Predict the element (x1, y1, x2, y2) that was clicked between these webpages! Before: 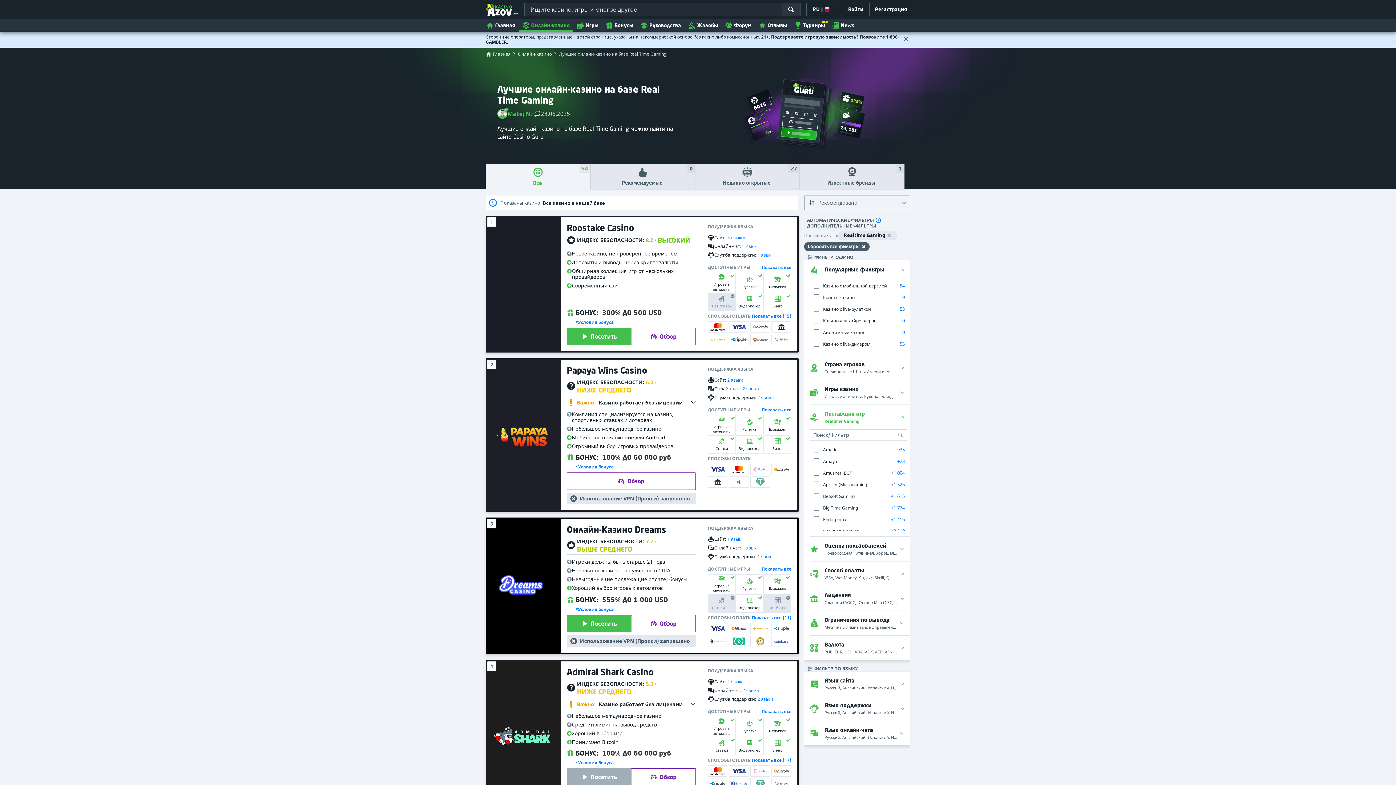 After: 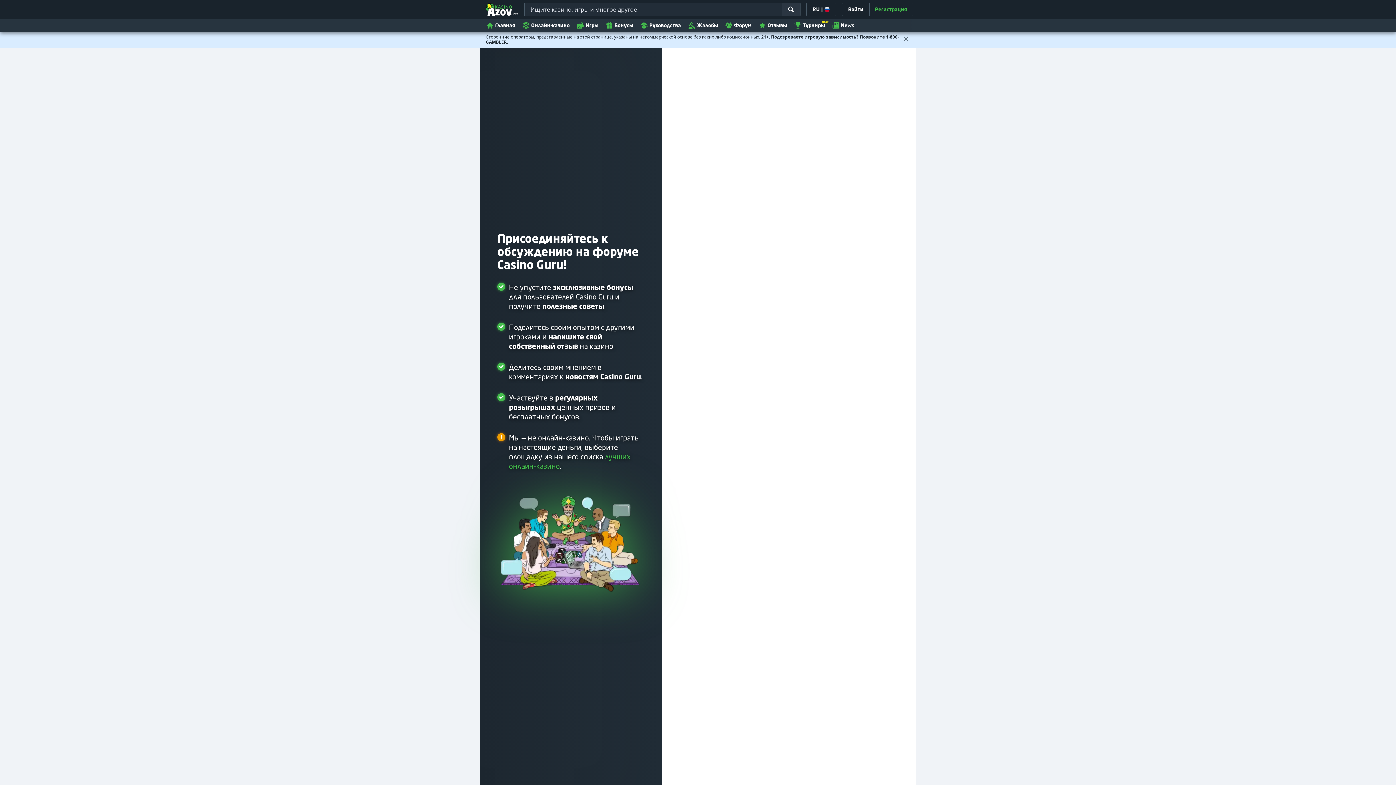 Action: bbox: (869, 2, 913, 16) label: Регистрация